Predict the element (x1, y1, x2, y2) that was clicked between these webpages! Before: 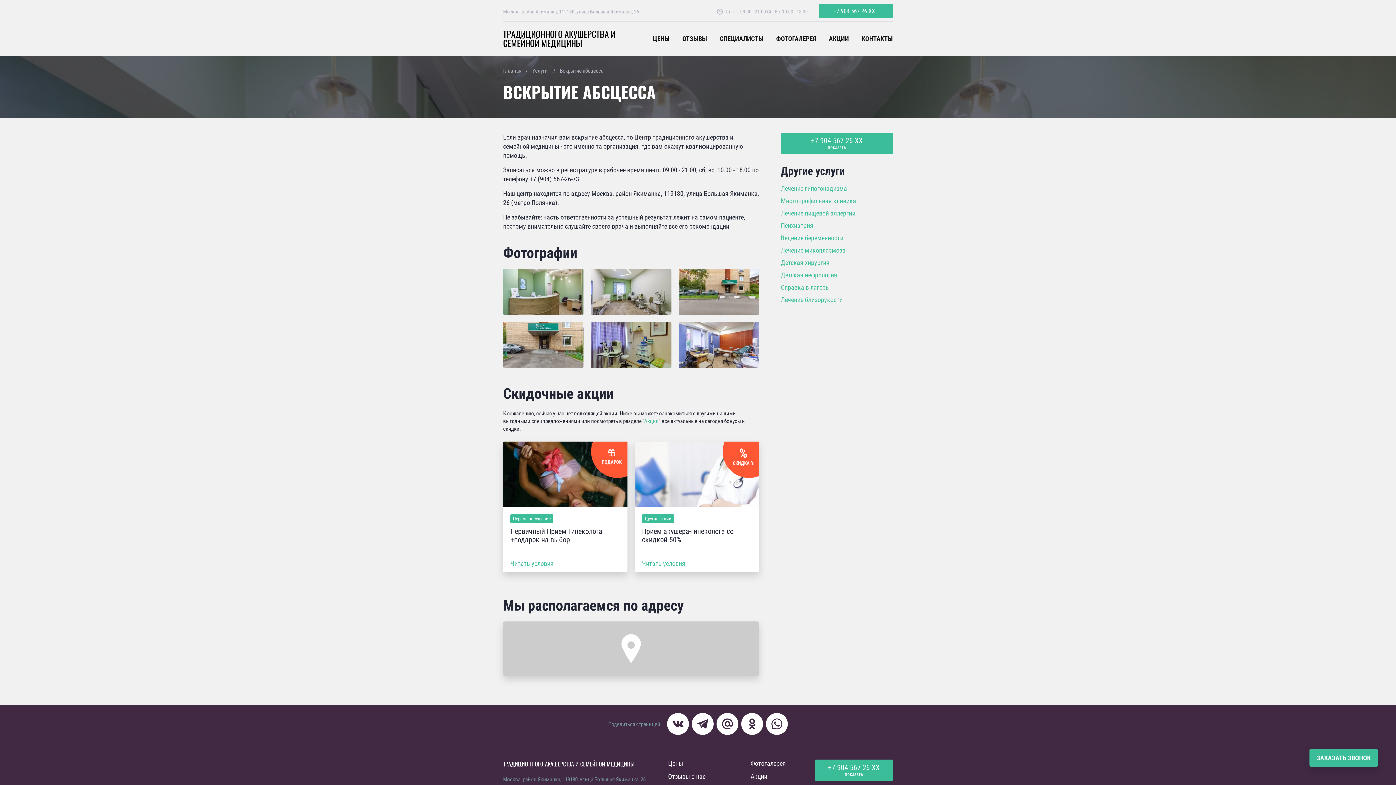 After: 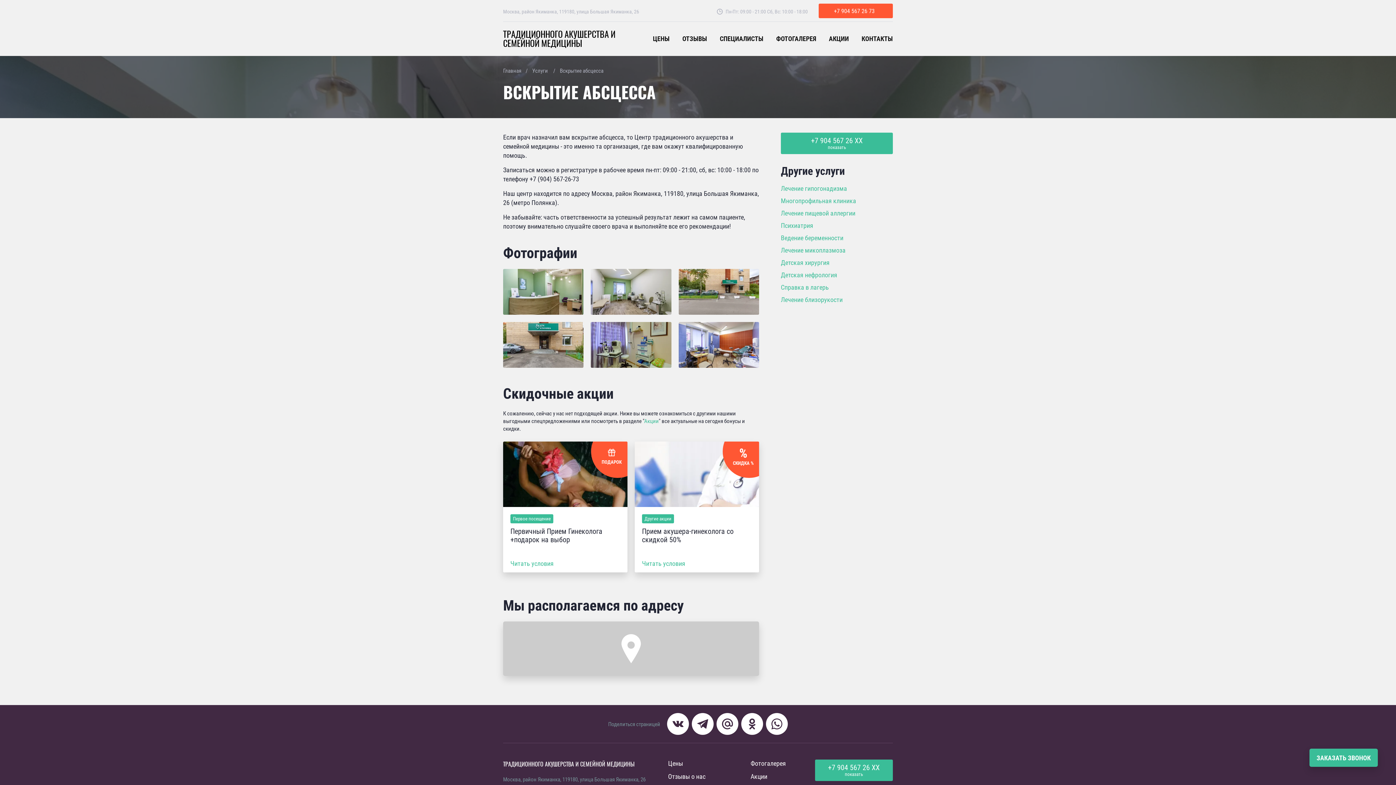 Action: bbox: (833, 3, 875, 18) label: +7 904 567 26 XX